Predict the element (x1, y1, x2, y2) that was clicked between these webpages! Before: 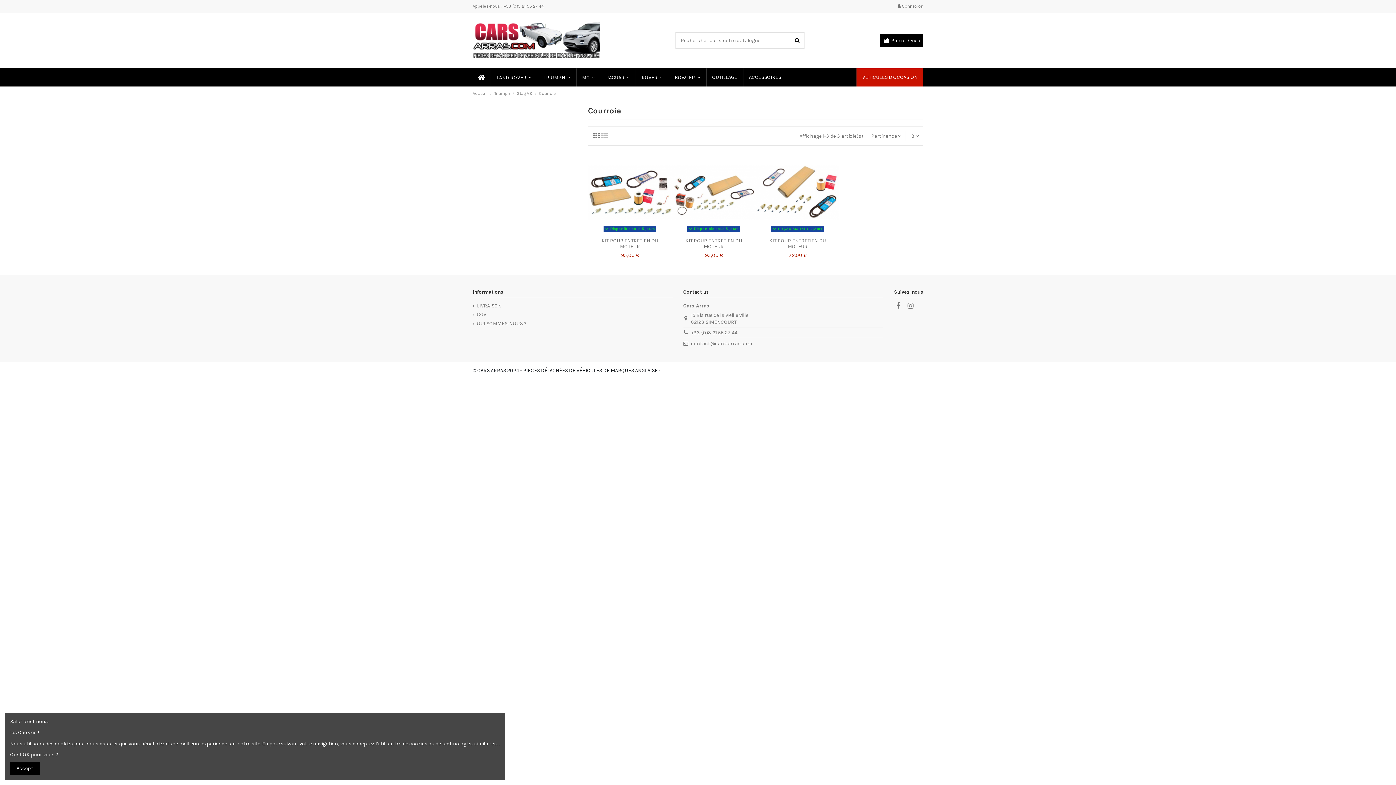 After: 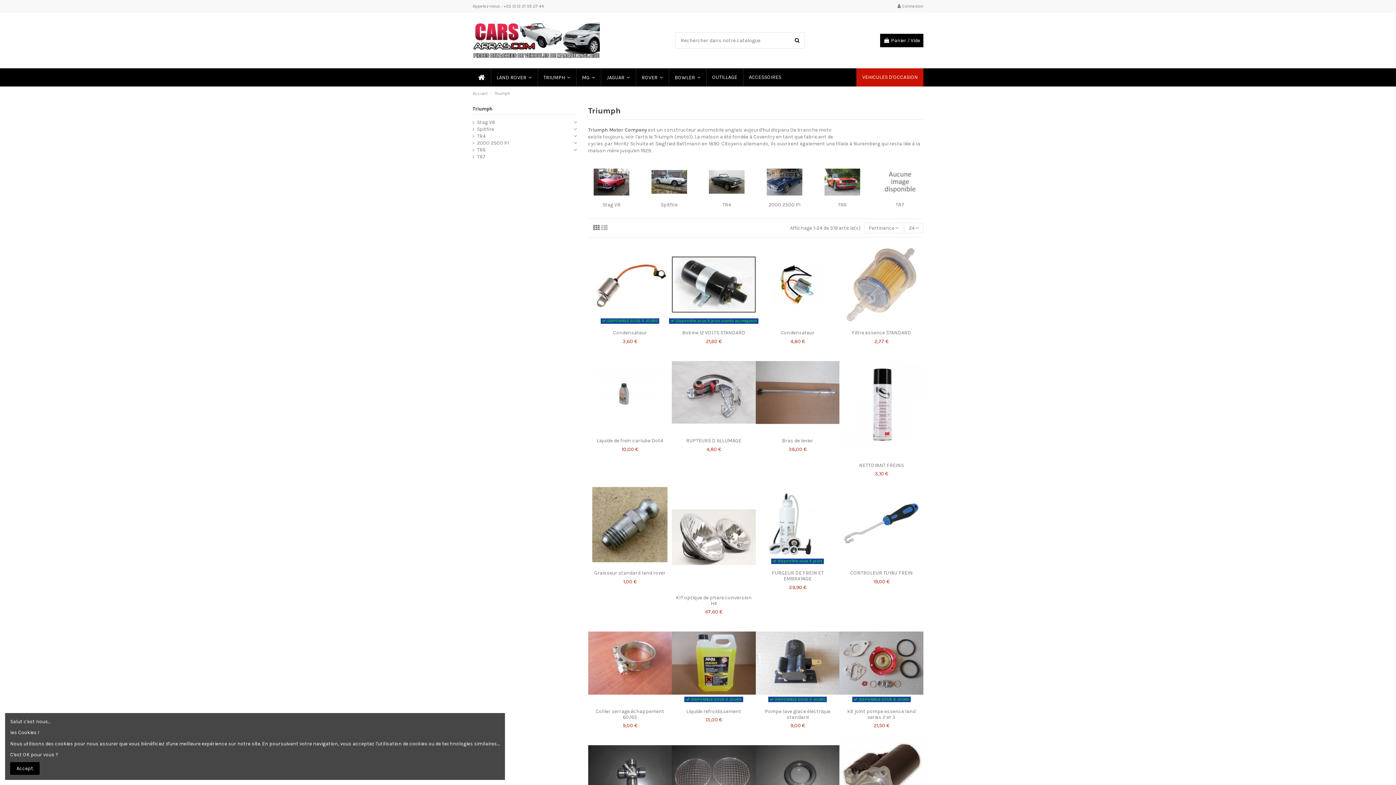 Action: bbox: (494, 90, 510, 96) label: Triumph